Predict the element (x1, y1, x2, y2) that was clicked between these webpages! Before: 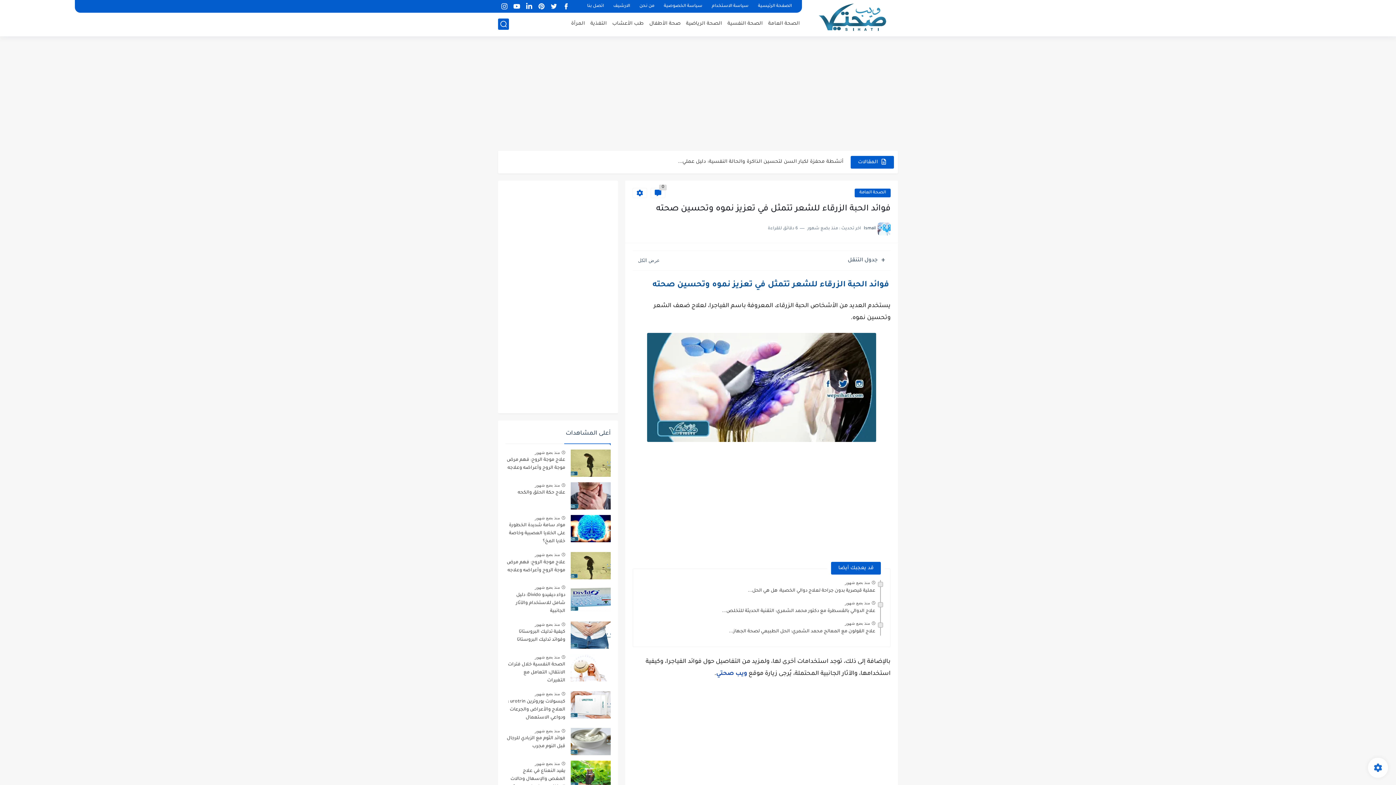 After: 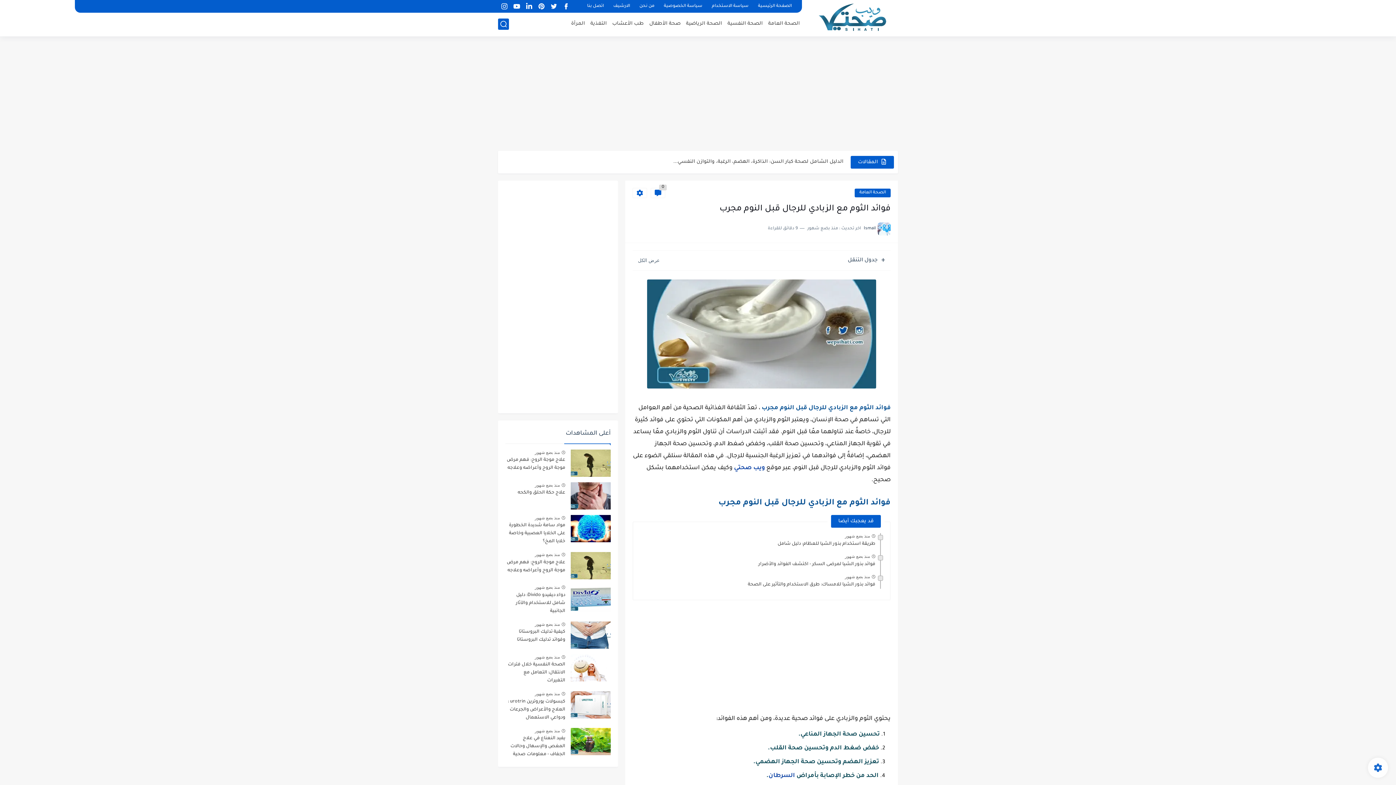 Action: label: فوائد الثوم مع الزبادي للرجال قبل النوم مجرب bbox: (505, 735, 565, 753)